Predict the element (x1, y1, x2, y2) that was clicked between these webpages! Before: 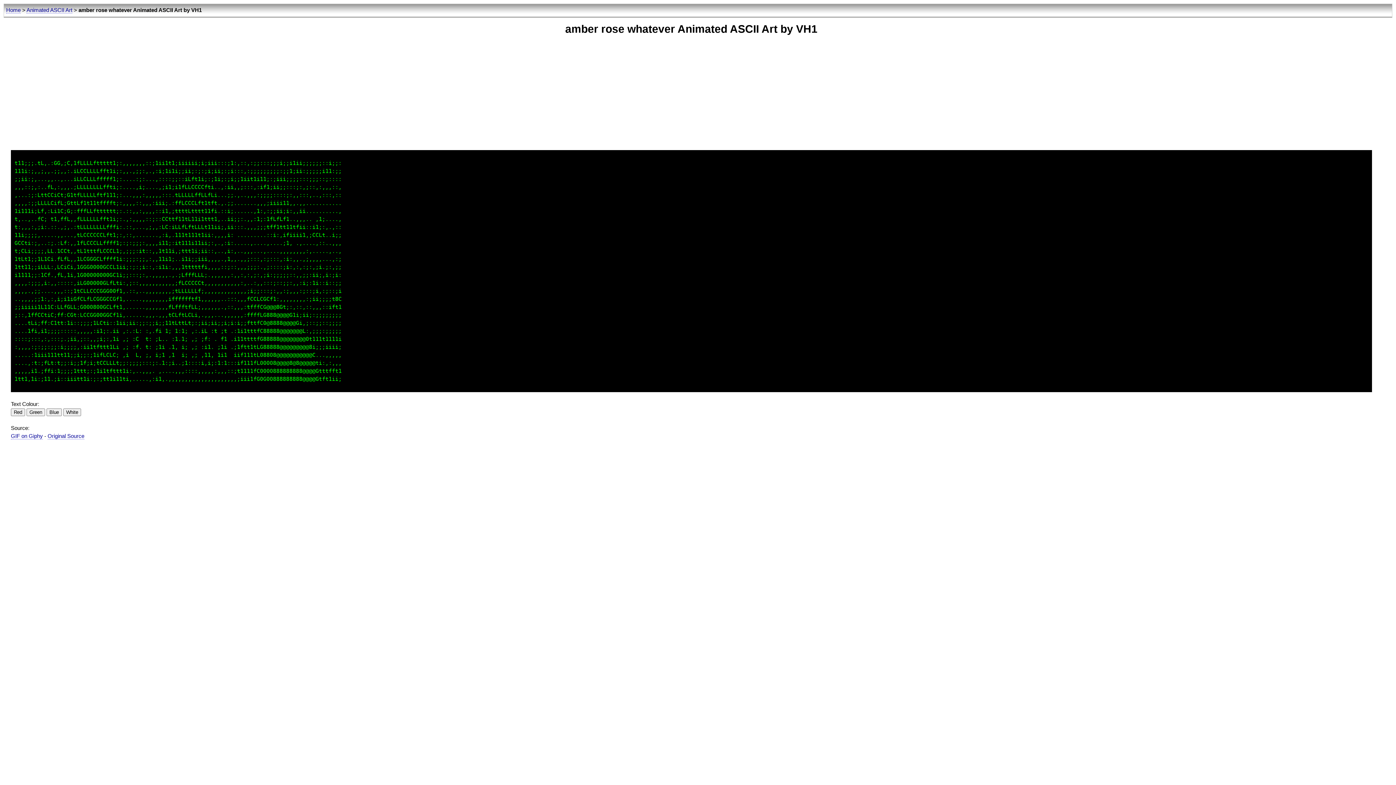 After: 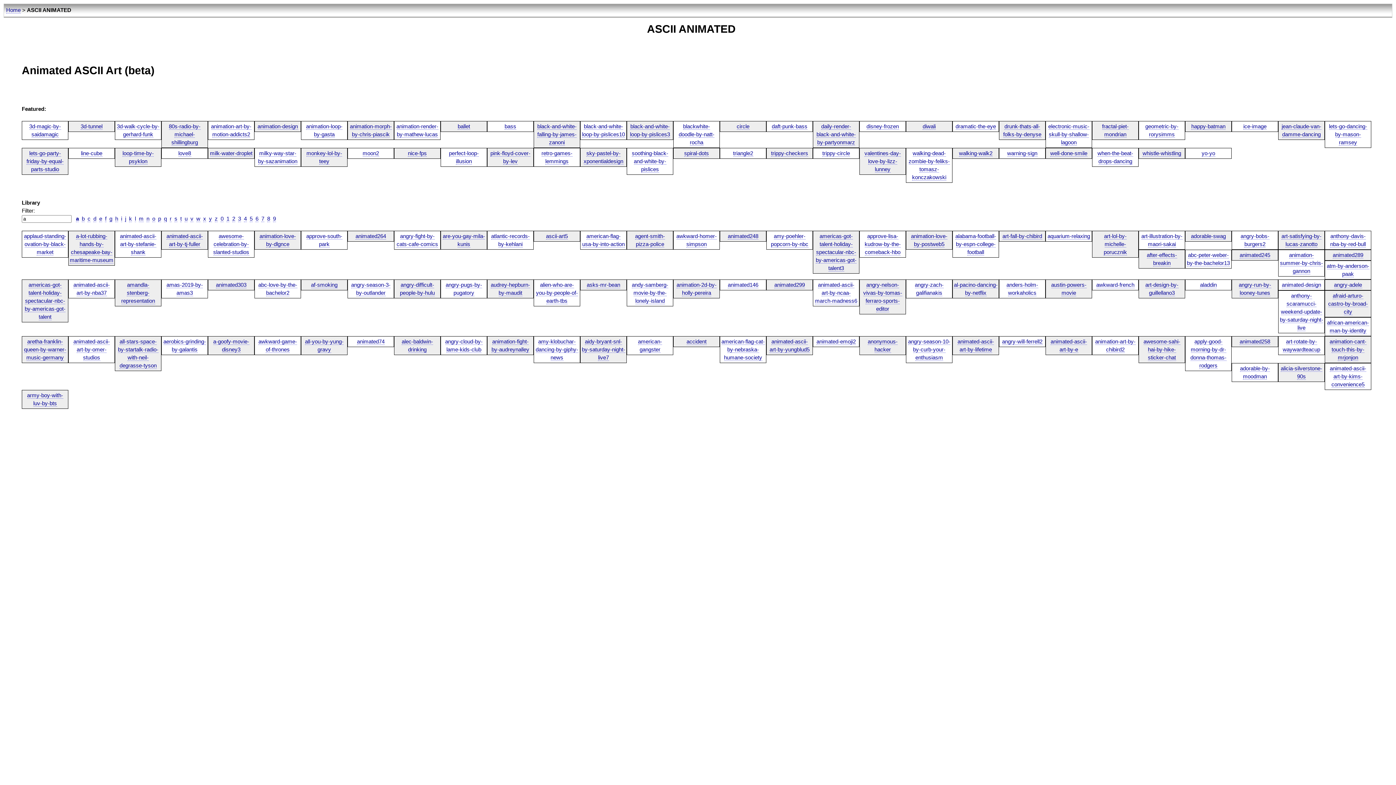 Action: label: Animated ASCII Art bbox: (26, 6, 72, 13)